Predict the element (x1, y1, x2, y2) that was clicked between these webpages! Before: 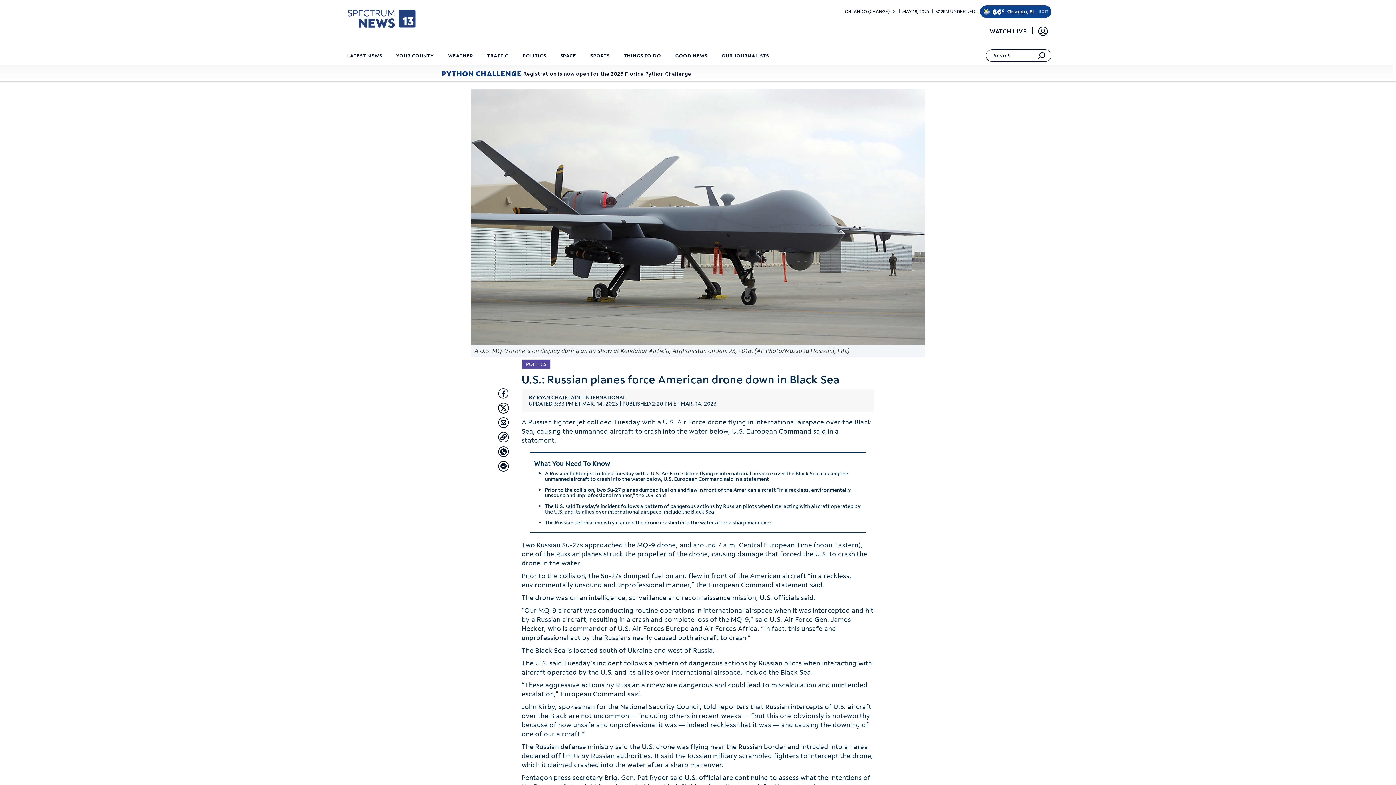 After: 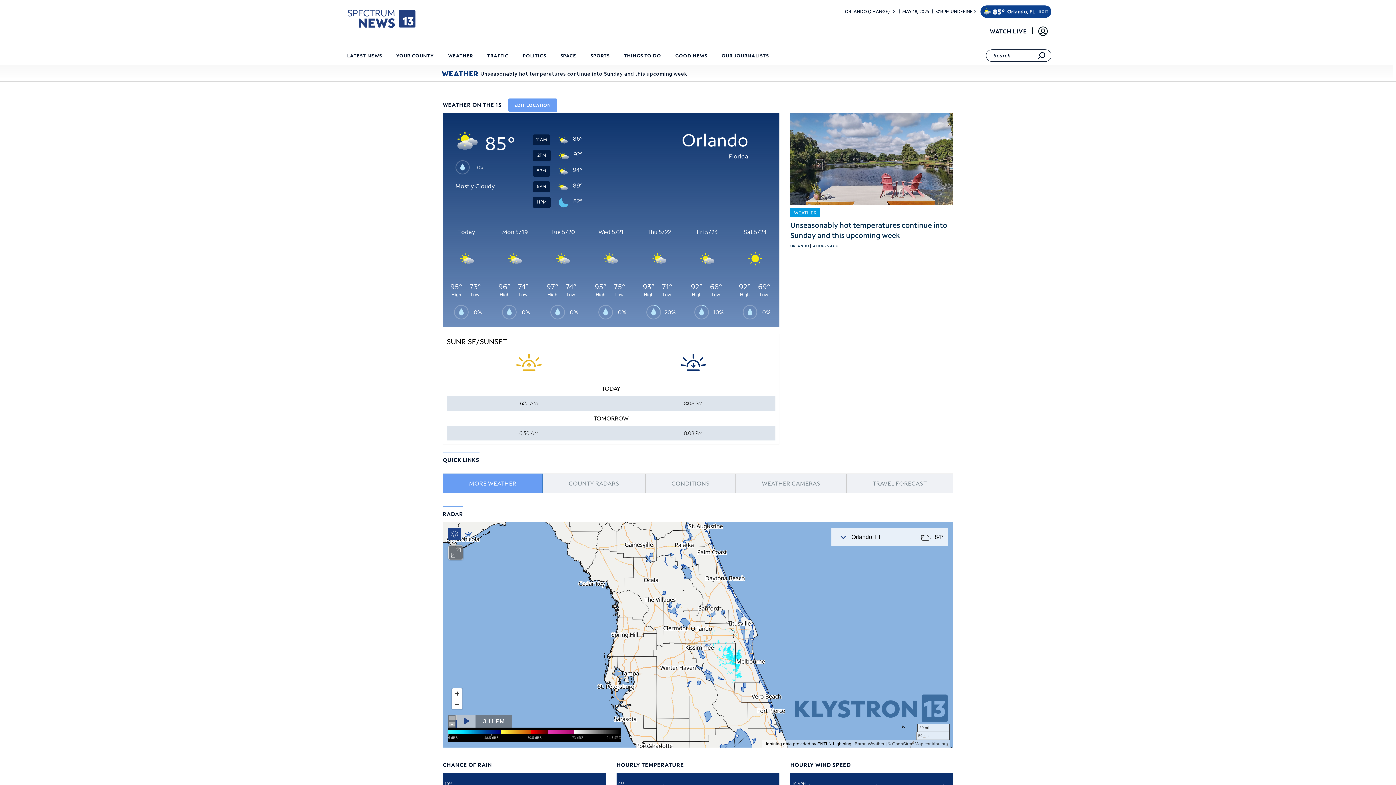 Action: label: 86° bbox: (992, 5, 1005, 17)